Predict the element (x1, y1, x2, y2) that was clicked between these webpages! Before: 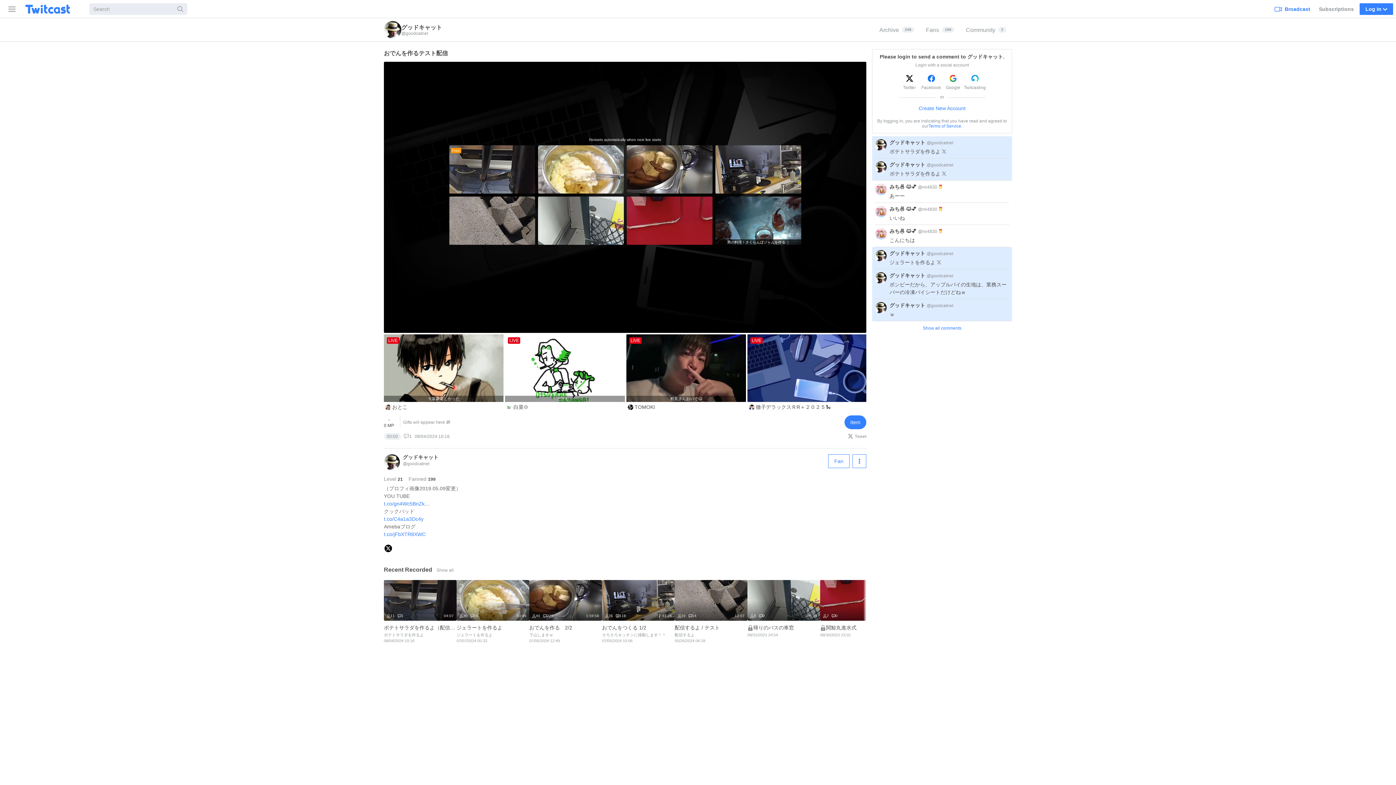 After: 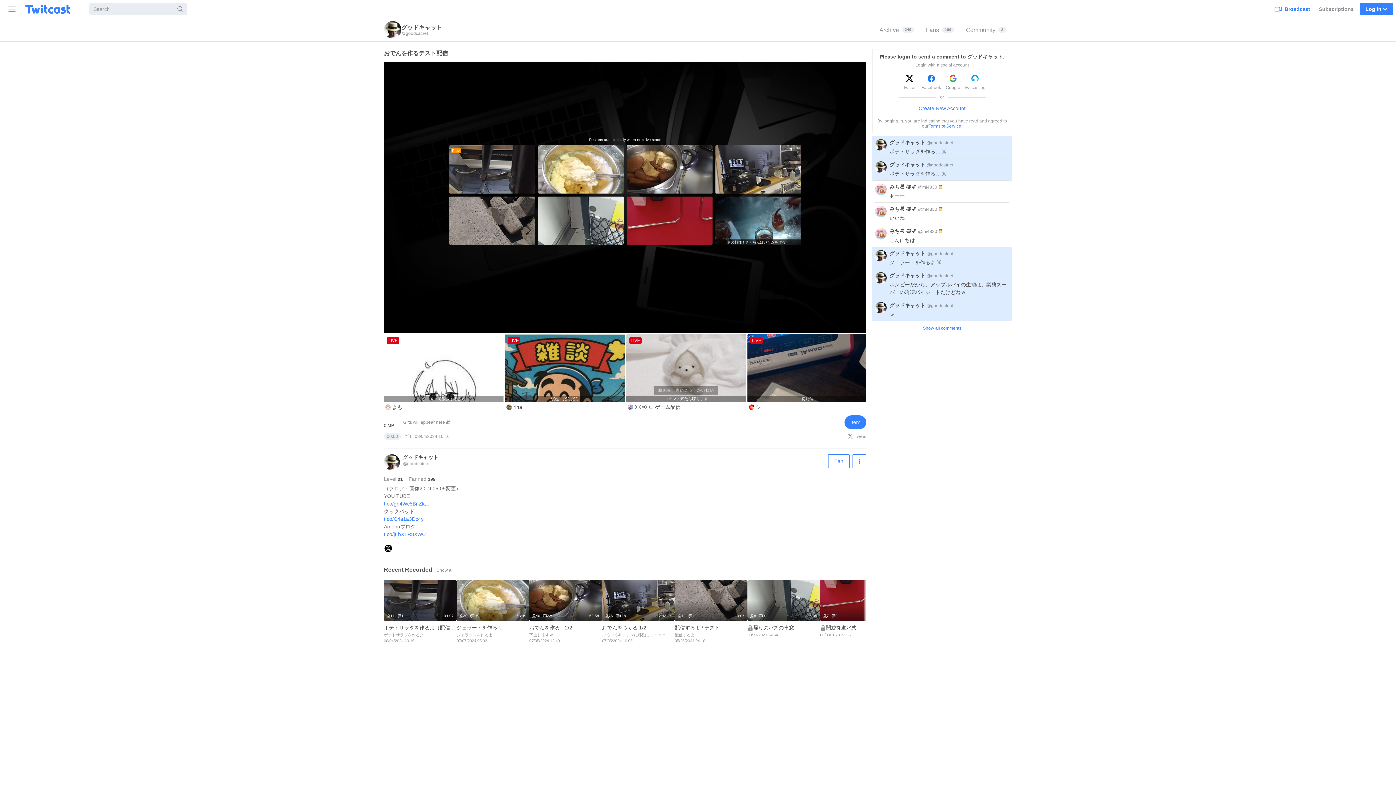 Action: bbox: (384, 465, 400, 471) label: Live